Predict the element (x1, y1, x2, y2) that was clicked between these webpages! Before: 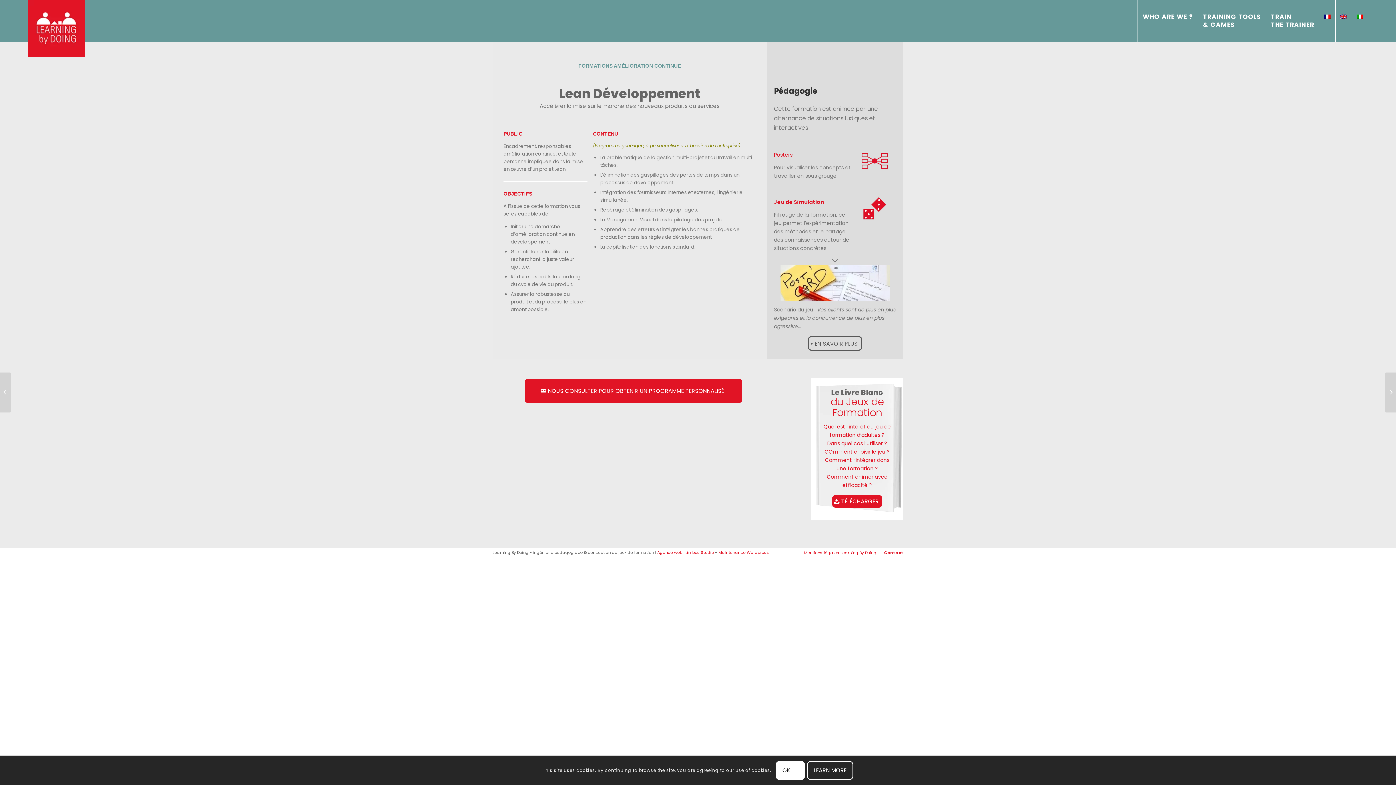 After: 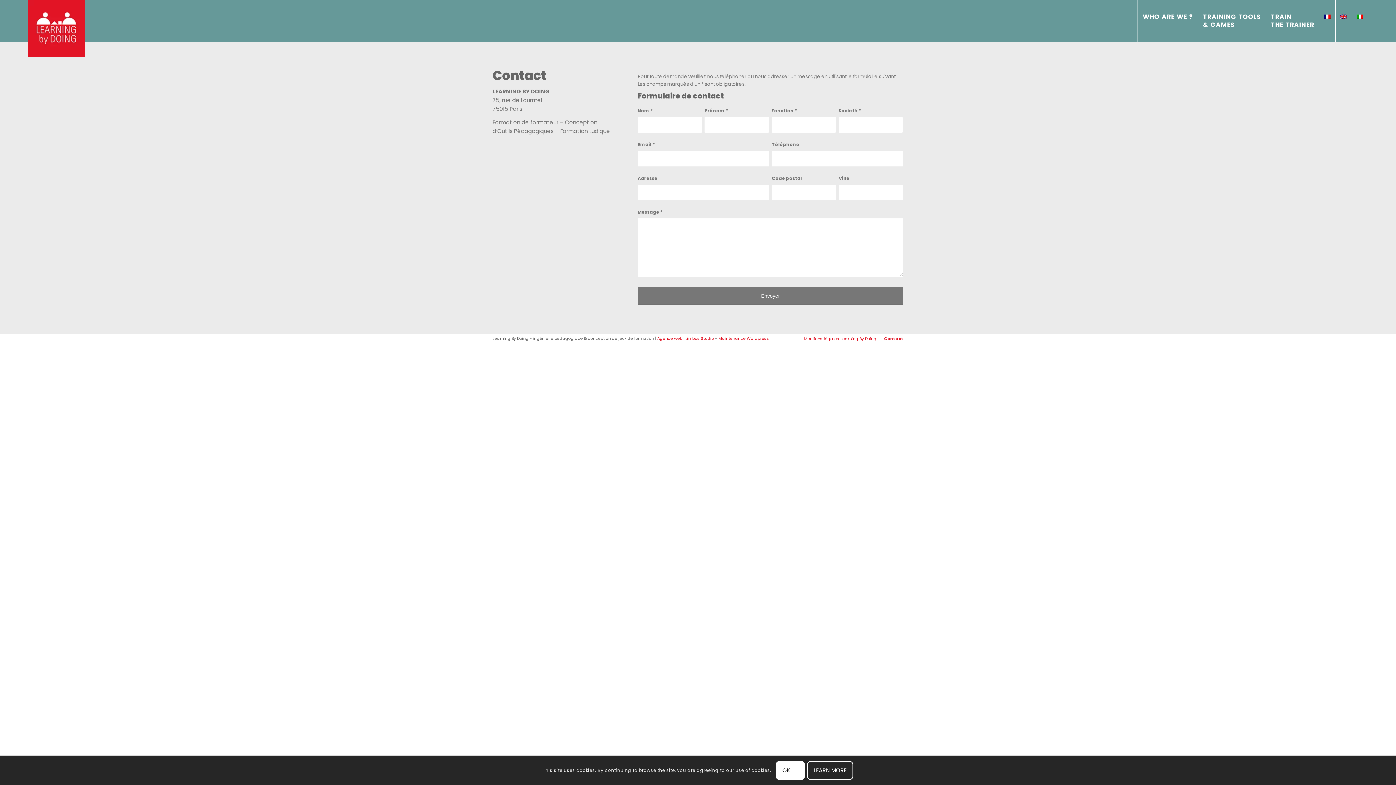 Action: label: NOUS CONSULTER POUR OBTENIR UN PROGRAMME PERSONNALISÉ bbox: (524, 378, 742, 403)